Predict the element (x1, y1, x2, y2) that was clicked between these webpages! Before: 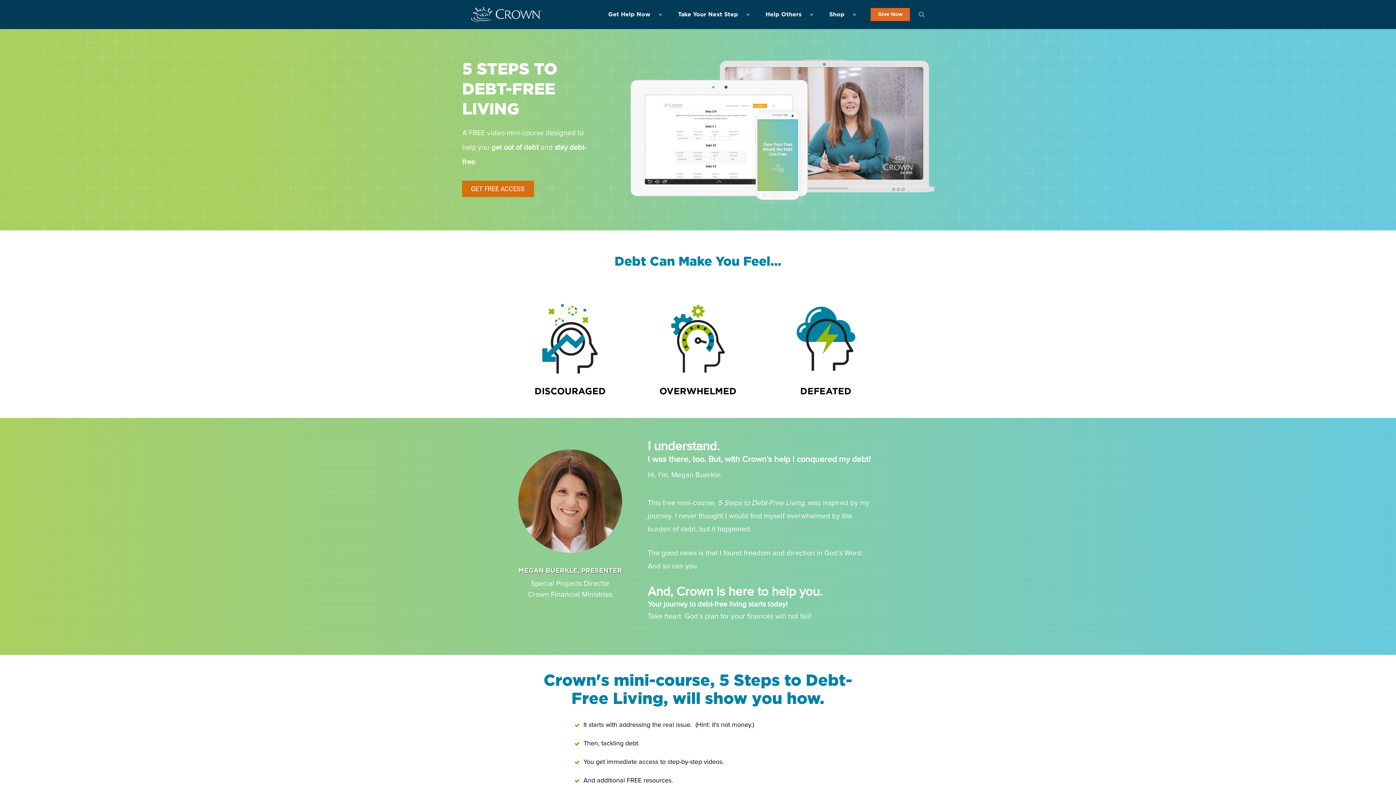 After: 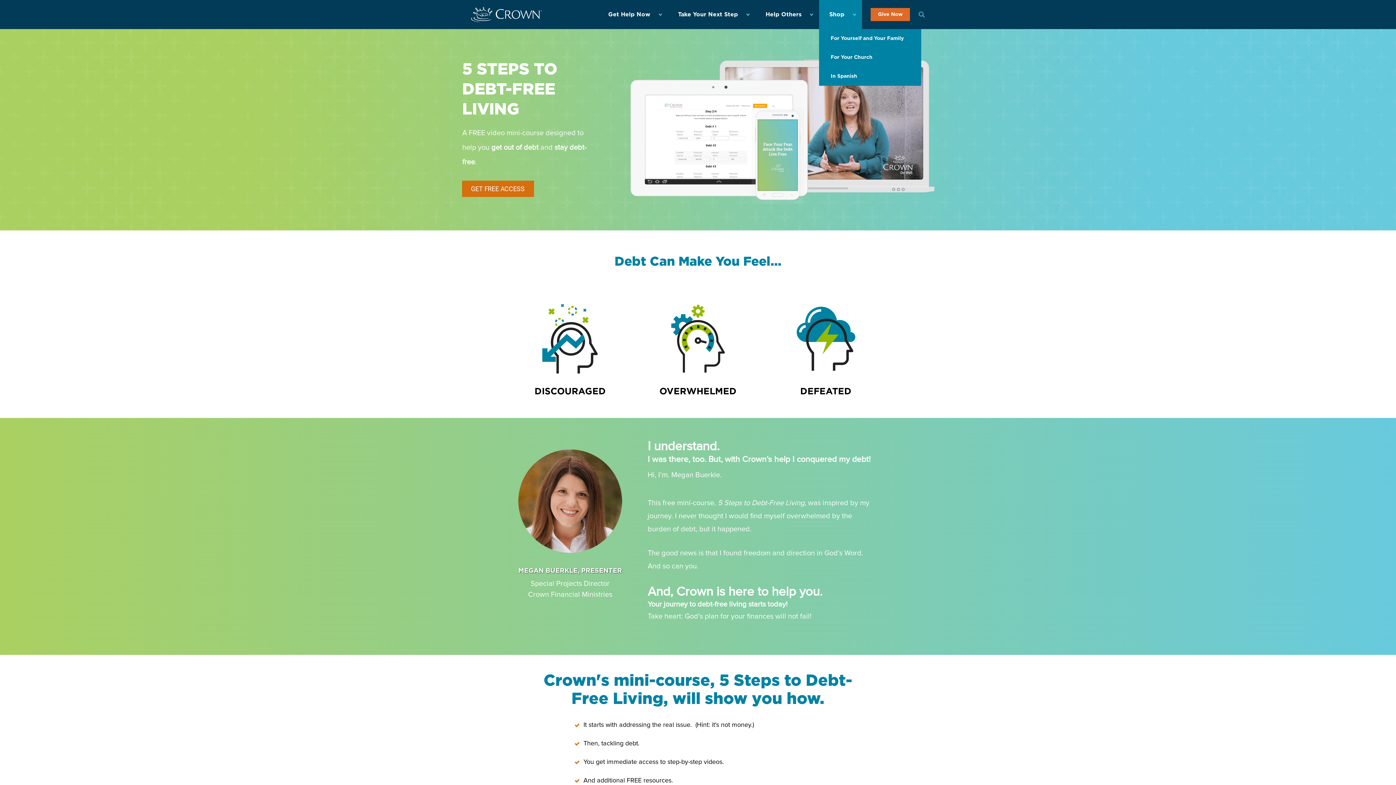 Action: label: Shop bbox: (819, 0, 862, 29)